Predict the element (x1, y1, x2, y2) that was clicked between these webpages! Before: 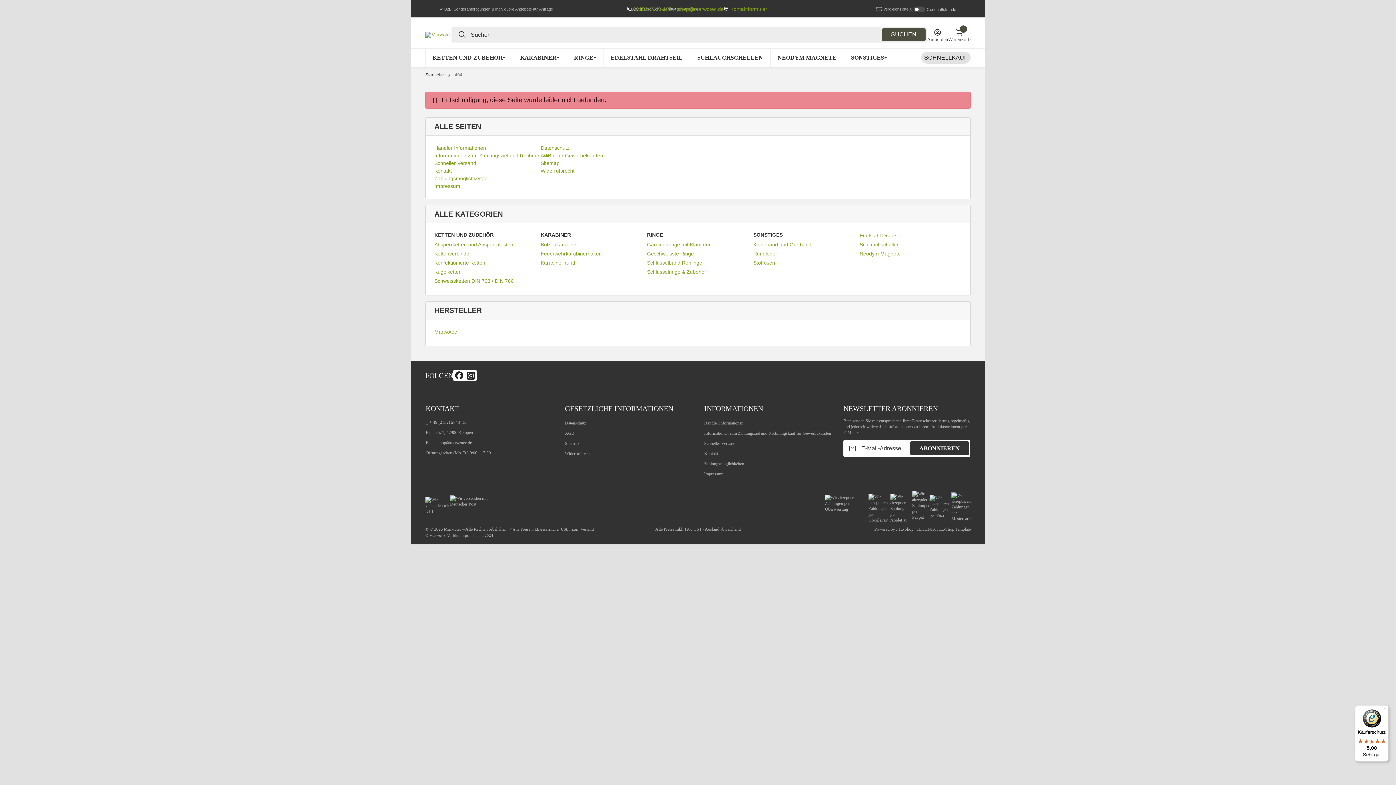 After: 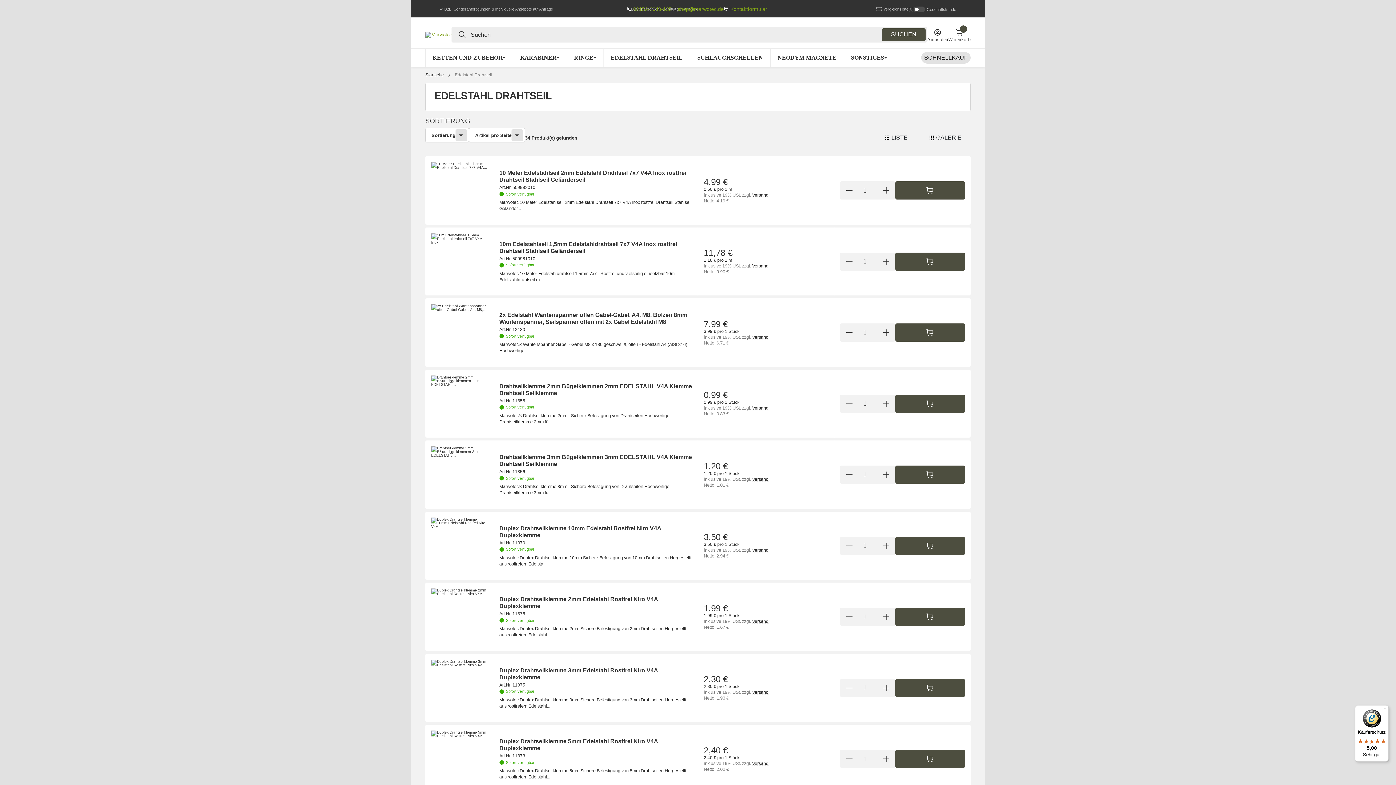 Action: label: Edelstahl Drahtseil bbox: (859, 232, 961, 239)